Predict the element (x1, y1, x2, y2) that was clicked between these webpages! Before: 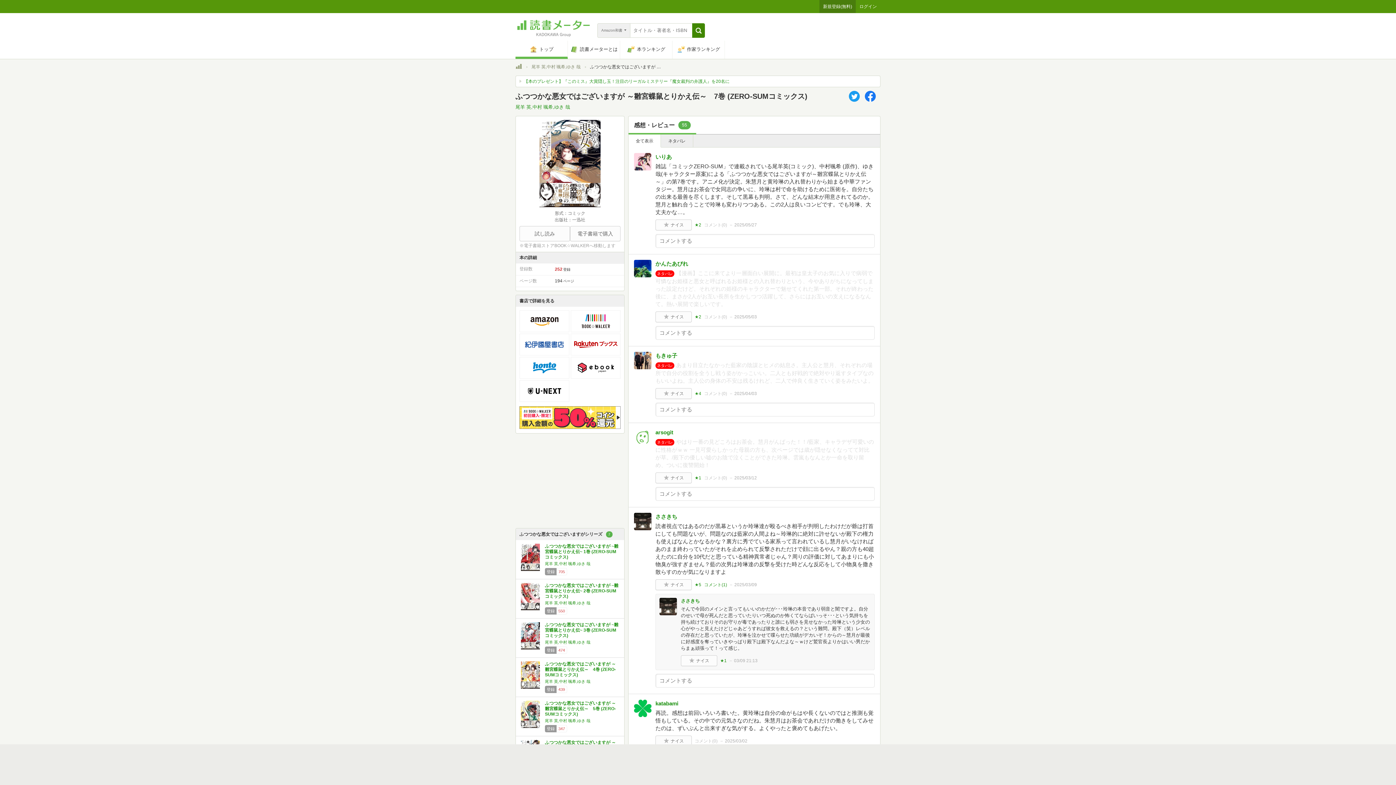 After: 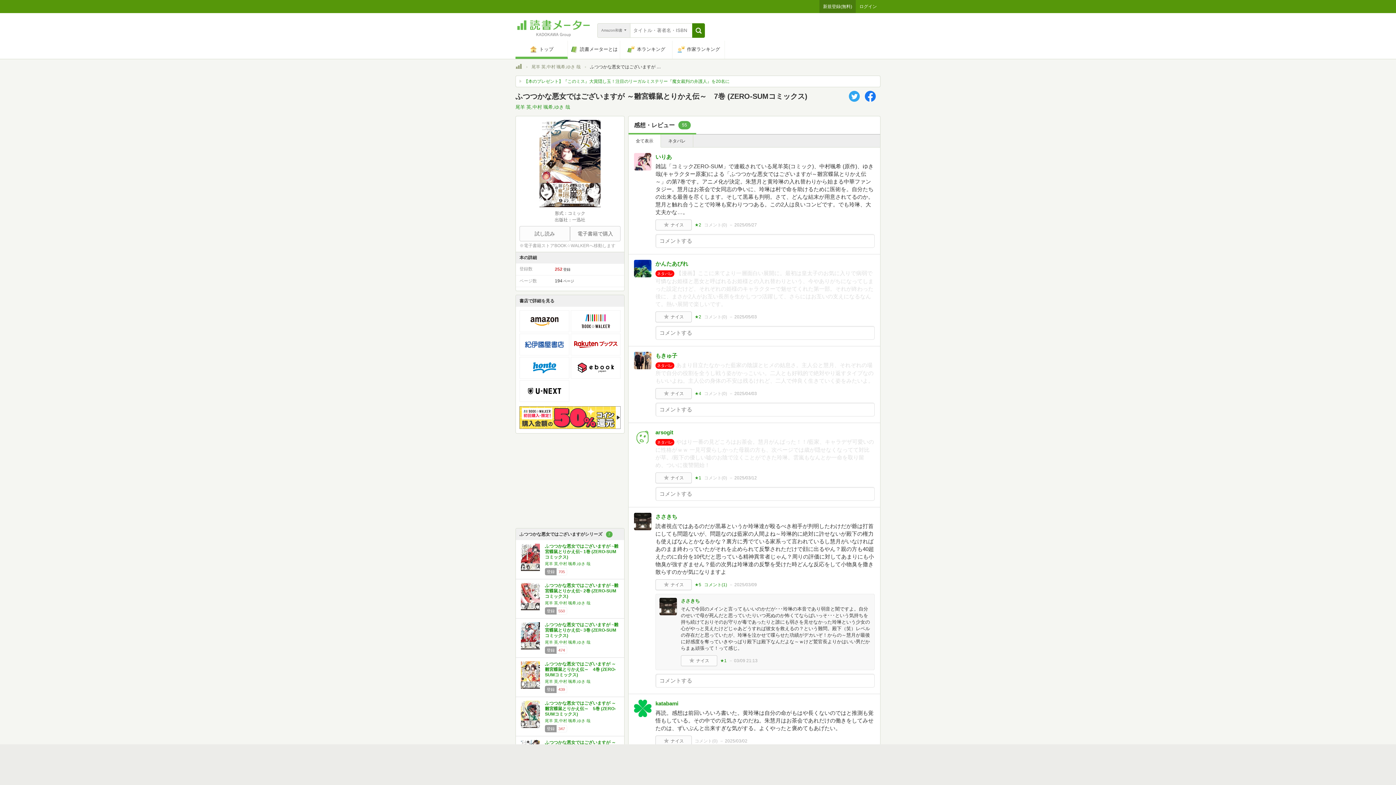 Action: label: twitter bbox: (849, 90, 860, 101)